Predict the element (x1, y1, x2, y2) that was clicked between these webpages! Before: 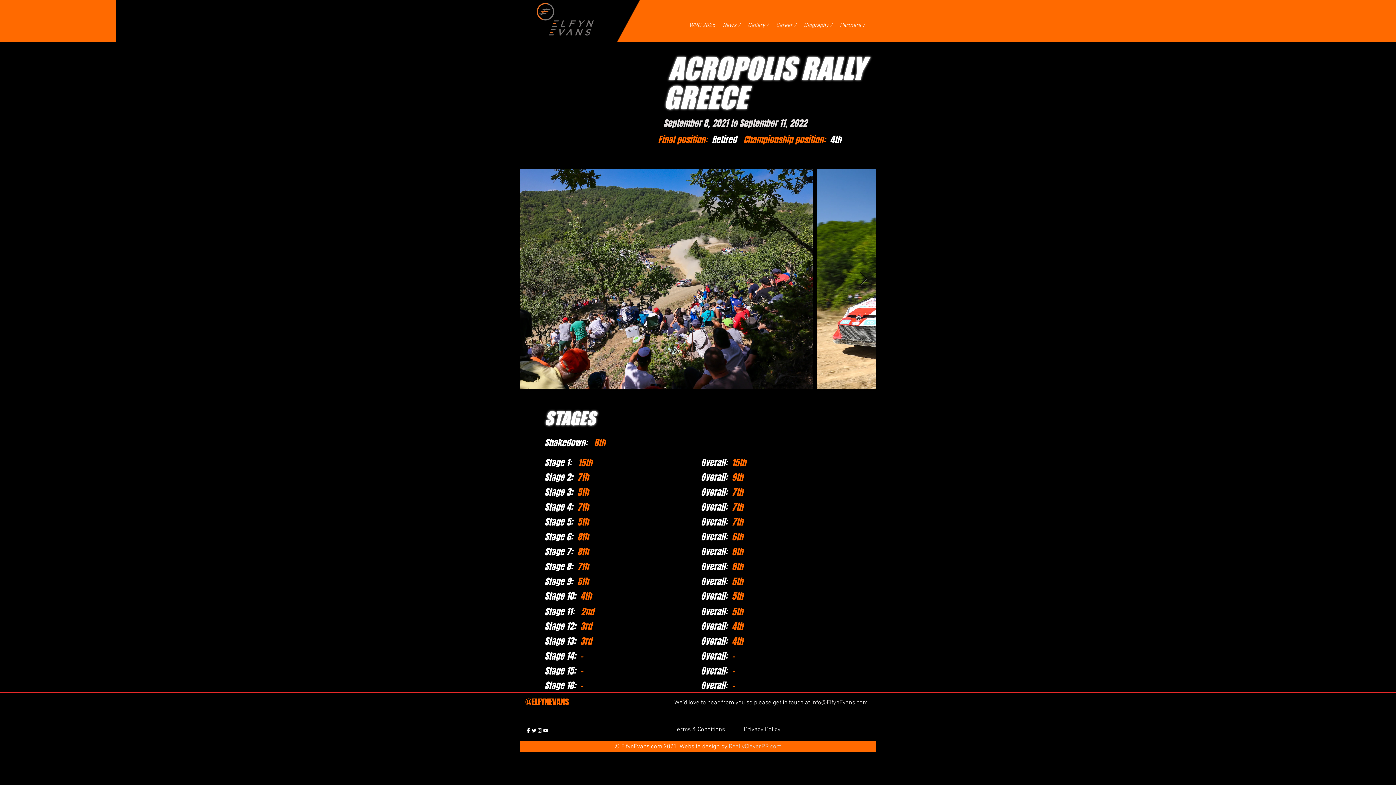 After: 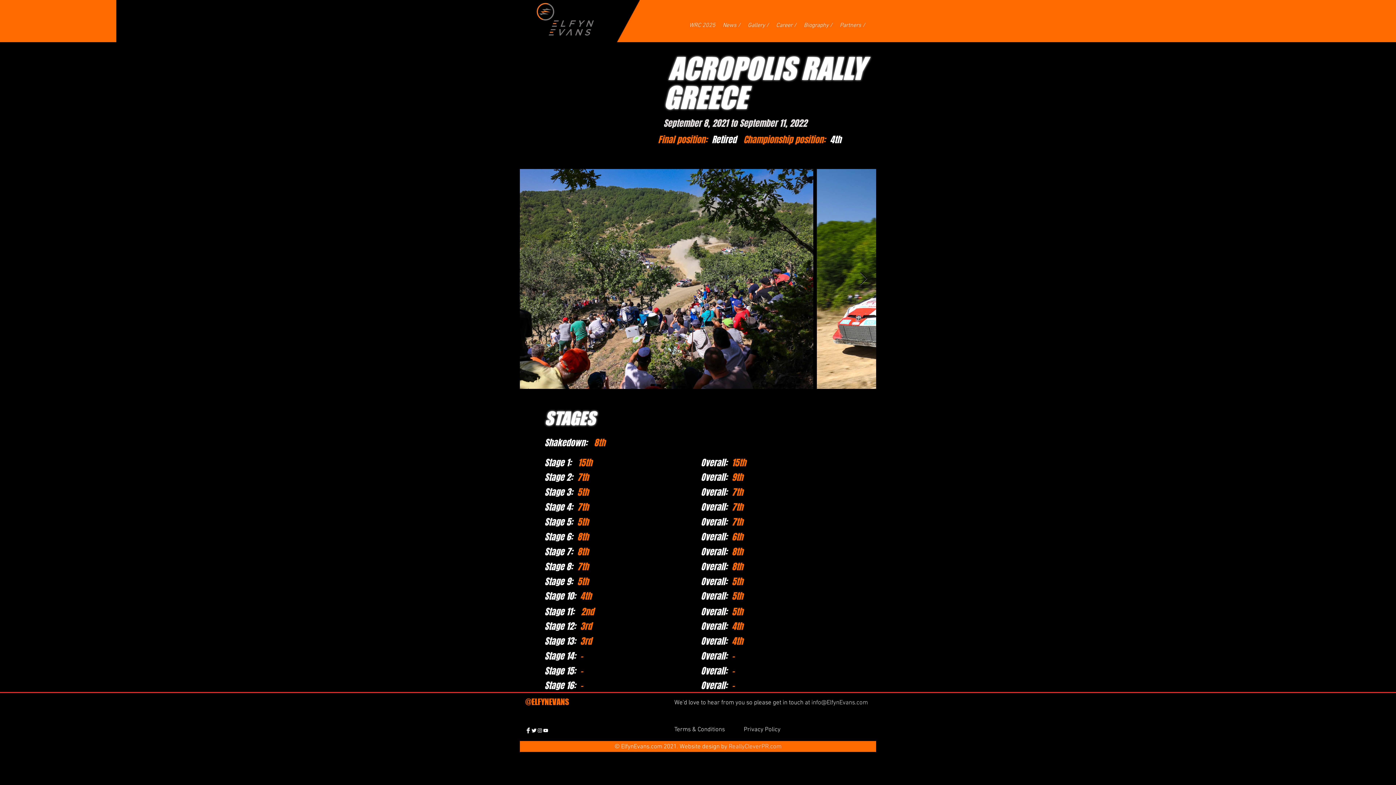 Action: label: nfo@ElfynEvans.com bbox: (813, 699, 868, 706)